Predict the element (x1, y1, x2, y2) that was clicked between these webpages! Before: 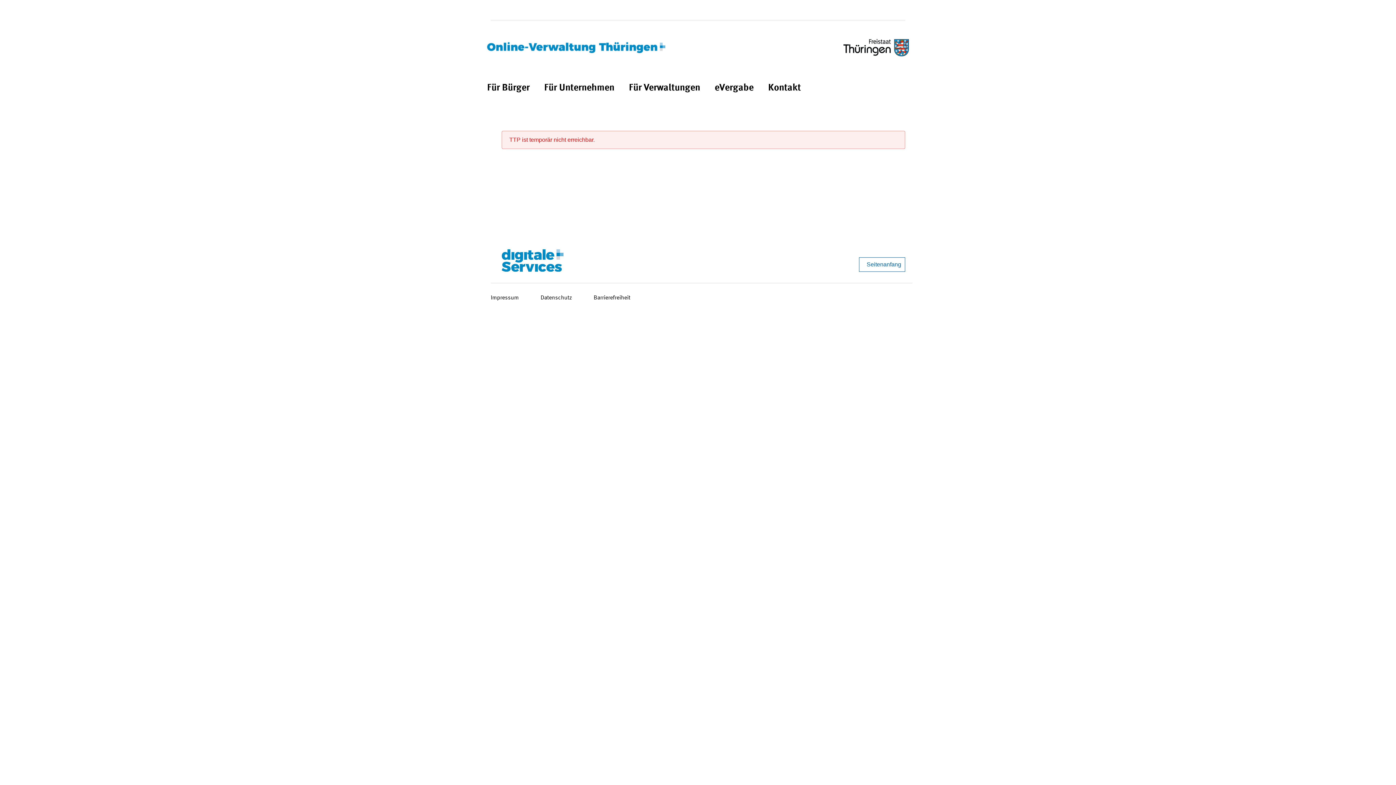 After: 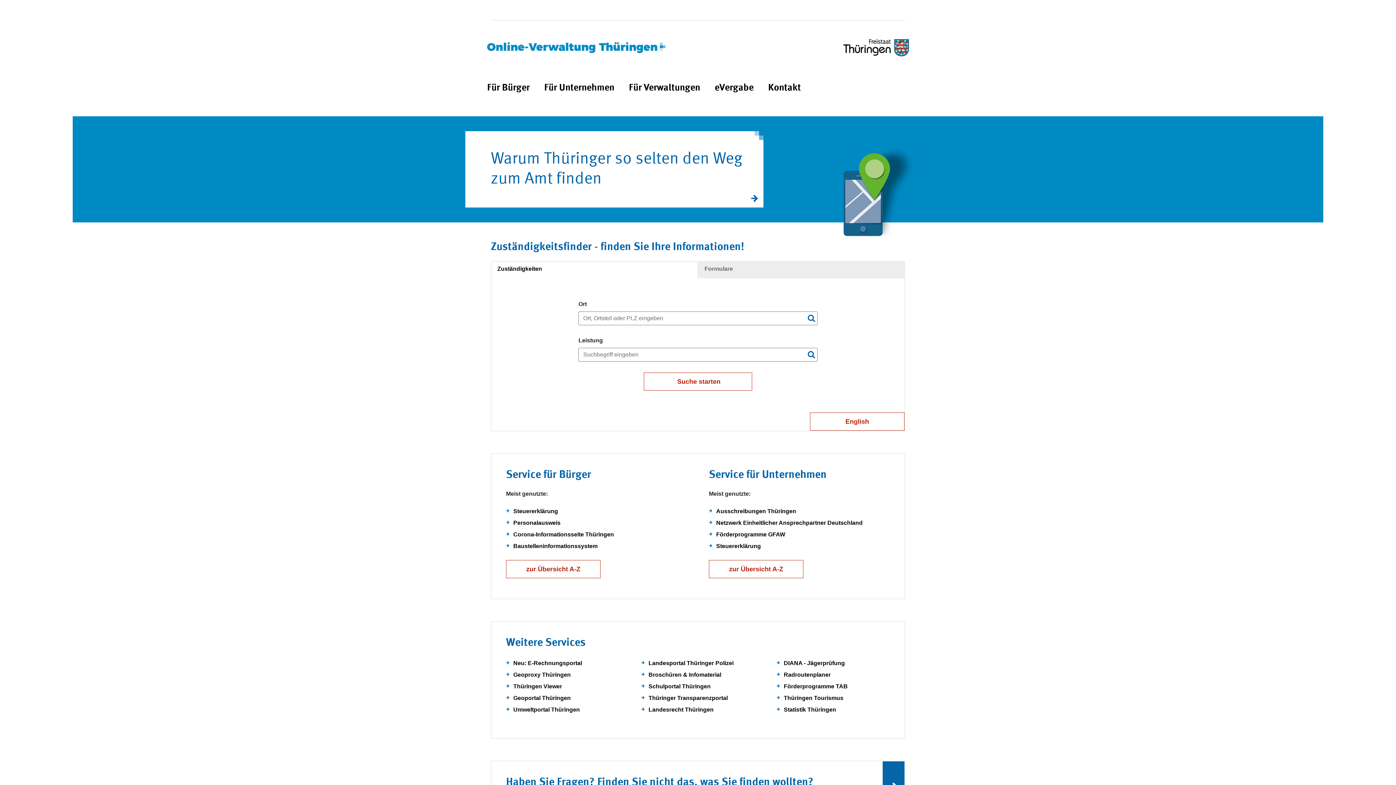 Action: bbox: (487, 44, 665, 50)